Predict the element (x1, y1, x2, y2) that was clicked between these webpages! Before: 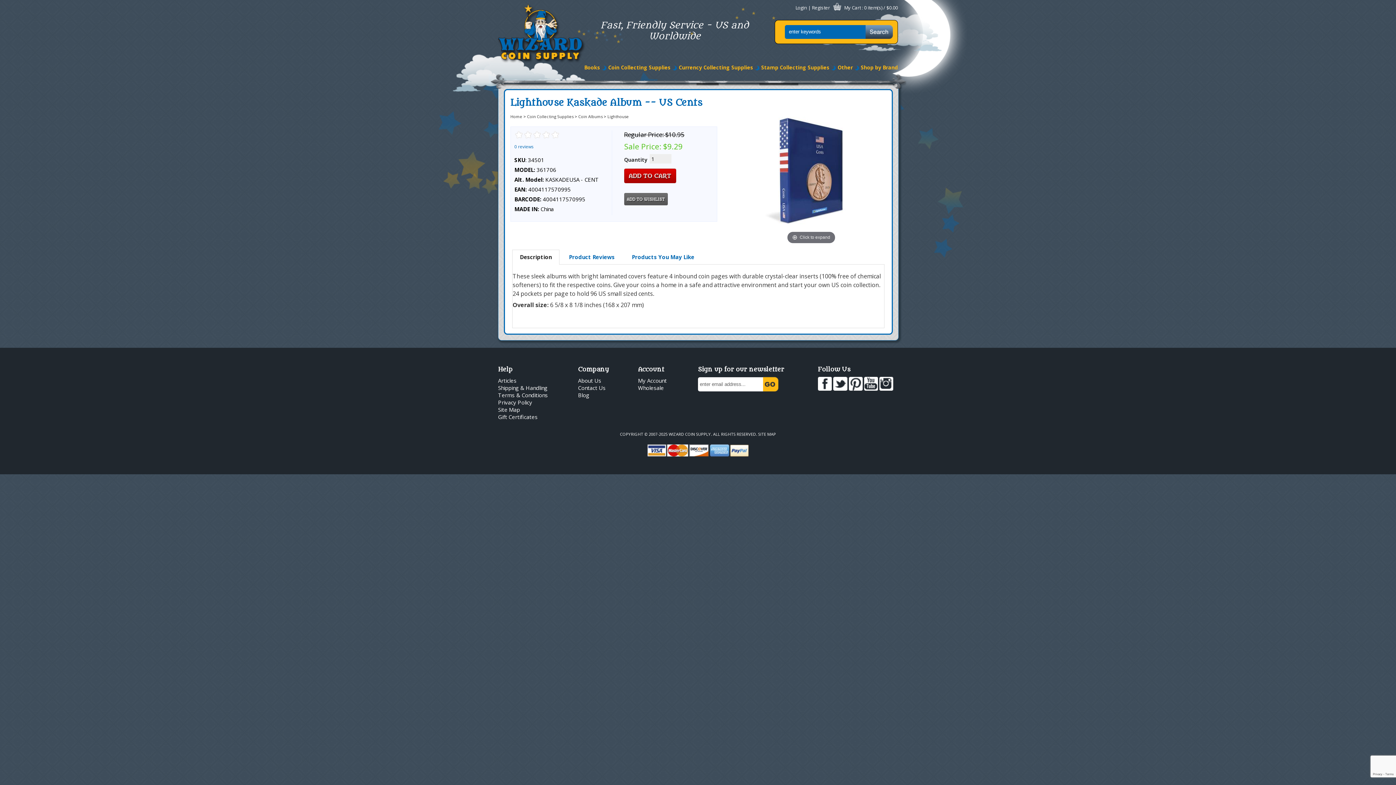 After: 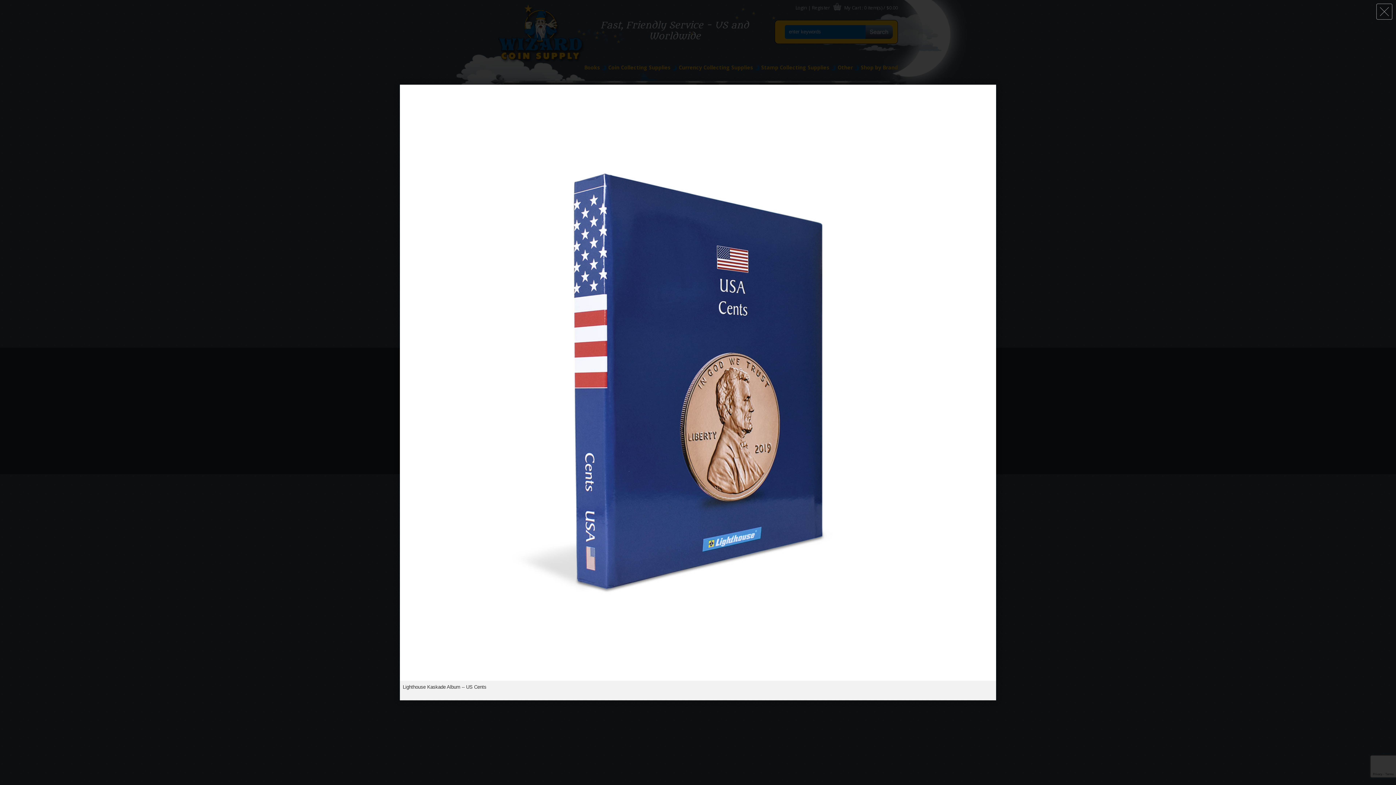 Action: label: Click to expand bbox: (736, 95, 886, 246)